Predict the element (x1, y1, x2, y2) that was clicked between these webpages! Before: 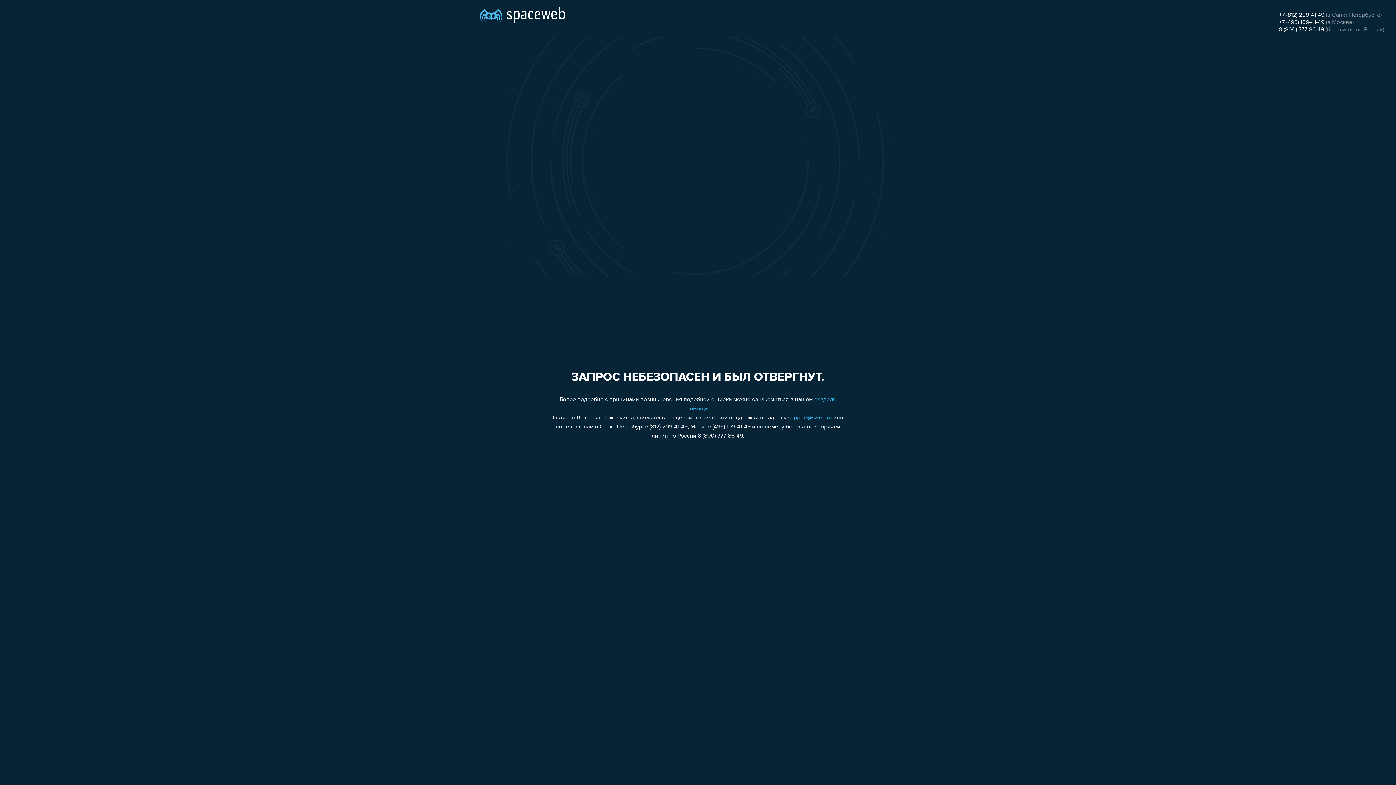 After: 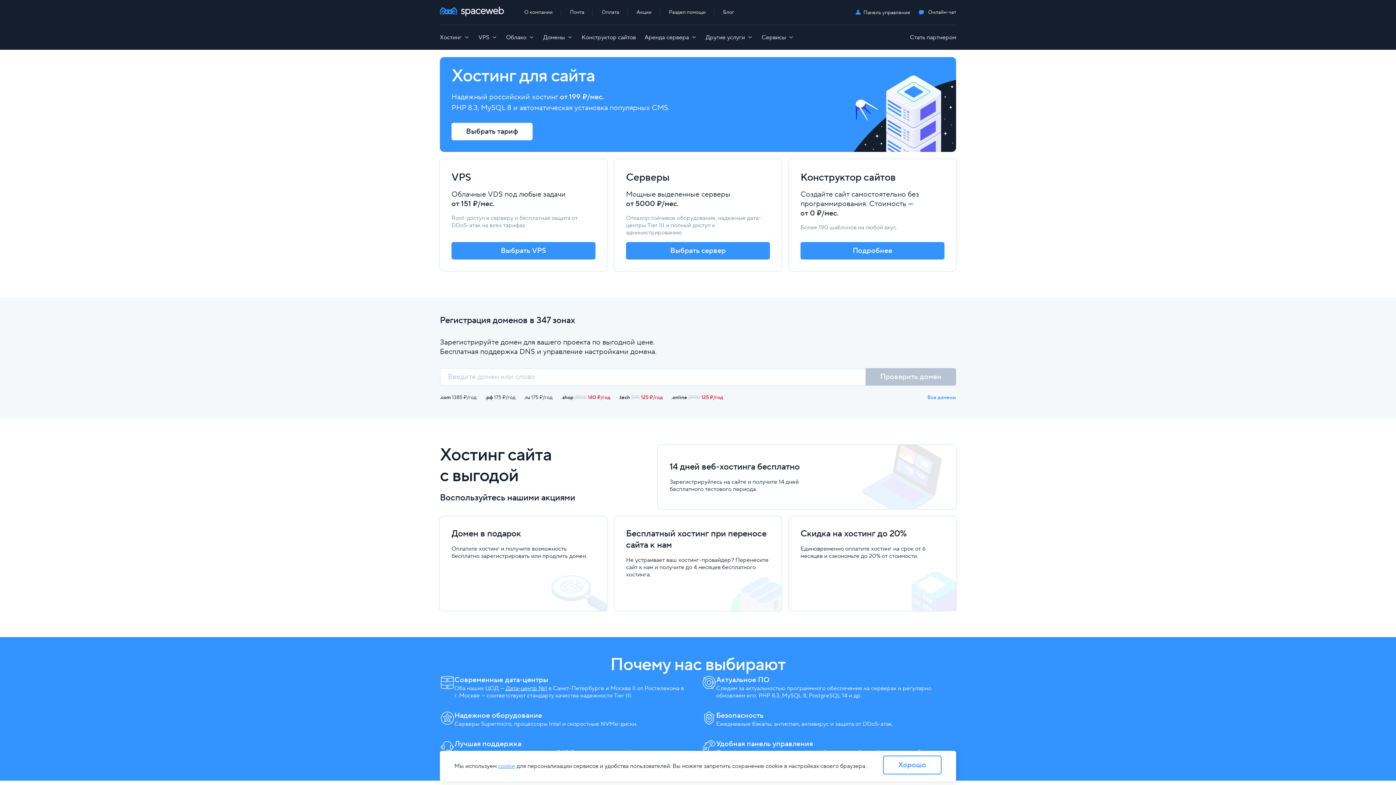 Action: bbox: (480, 0, 565, 25)